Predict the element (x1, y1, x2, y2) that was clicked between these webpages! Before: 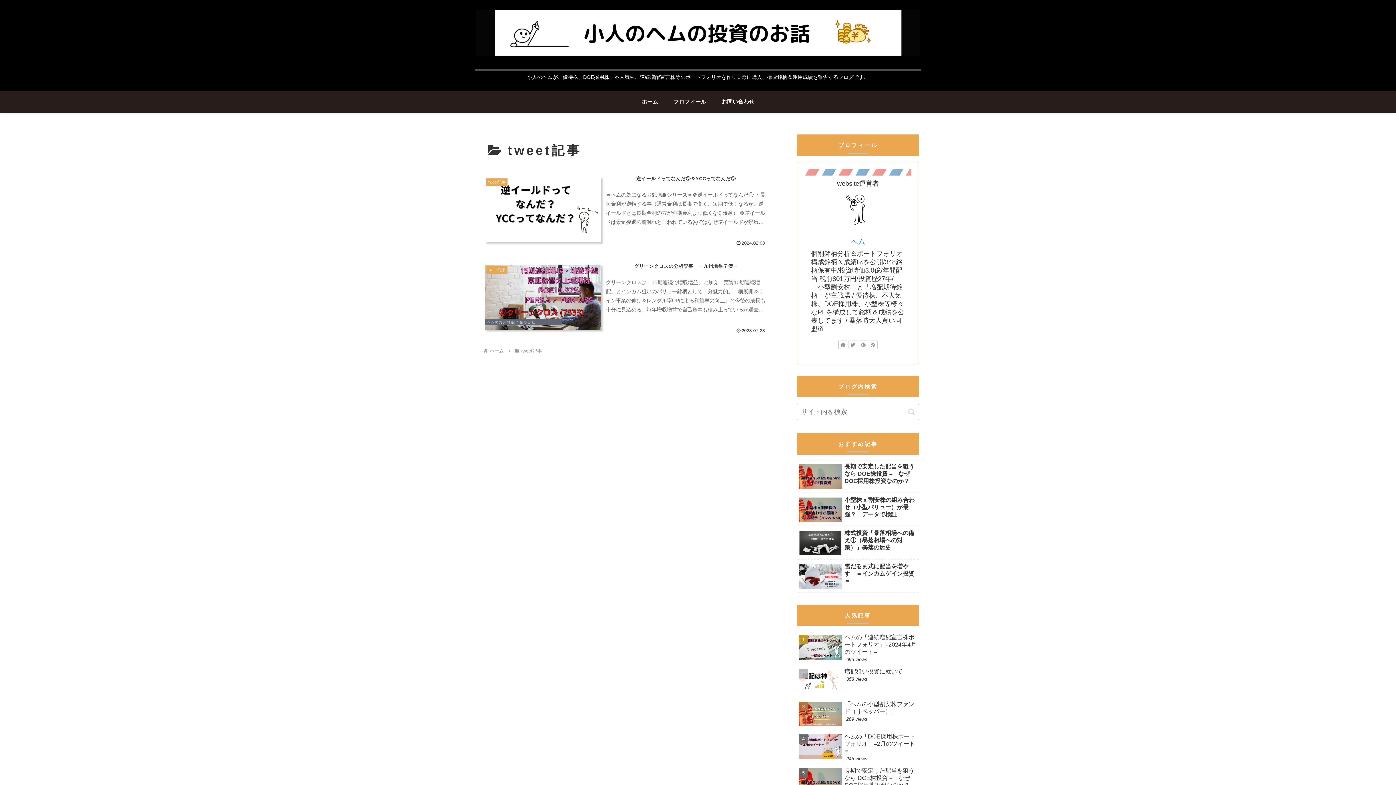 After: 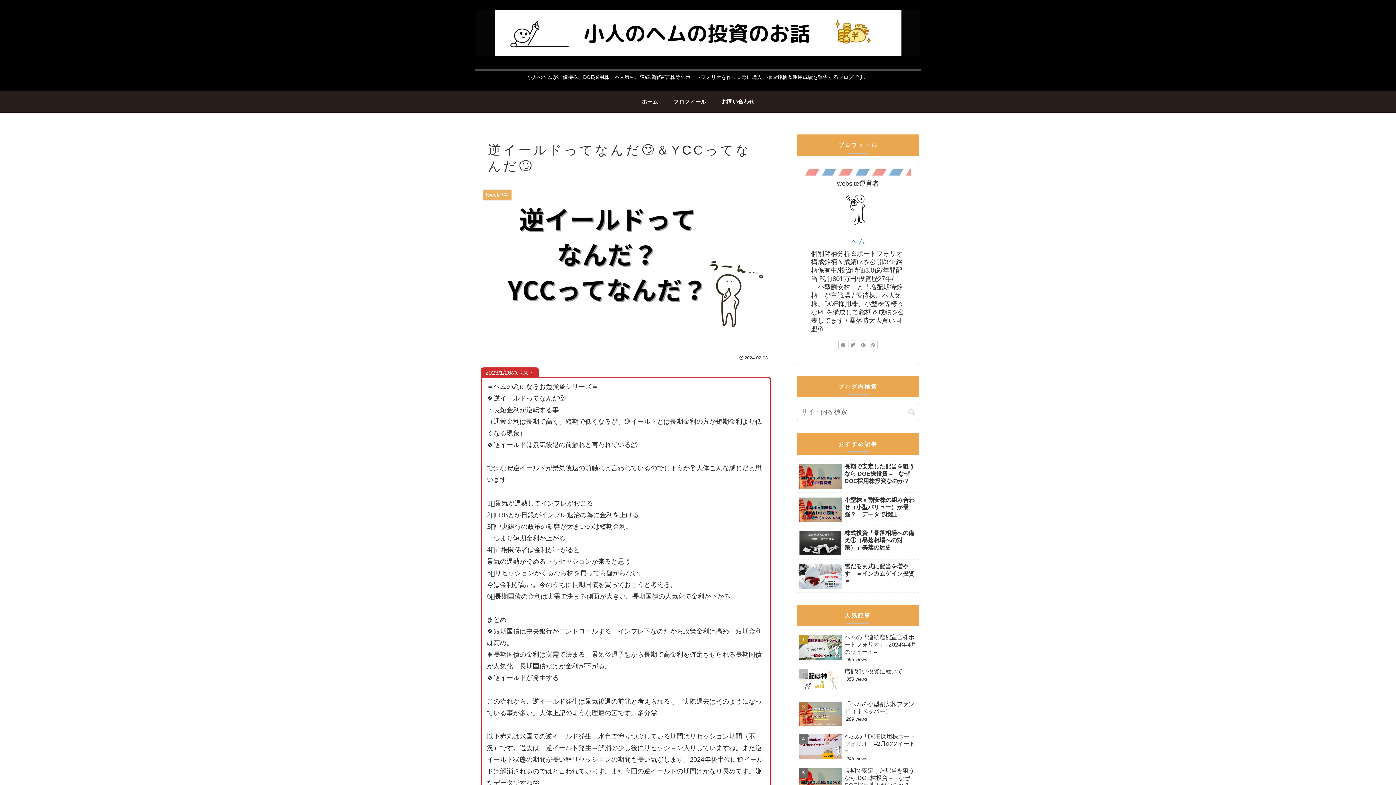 Action: label: tweet記事
逆イールドってなんだ🙄＆YCCってなんだ🙄
＝ヘムの為になるお勉強📚シリーズ＝🍀逆イールドってなんだ🙄 ・長短金利が逆転する事（通常金利は長期で高く、短期で低くなるが、逆イールドとは長期金利の方が短期金利より低くなる現象） 🍀逆イールドは景気後退の前触れと言われている🥶ではなぜ逆イールドが景気後退の前触れと言われているのでしょうか❓
2024.02.03 bbox: (480, 171, 771, 250)